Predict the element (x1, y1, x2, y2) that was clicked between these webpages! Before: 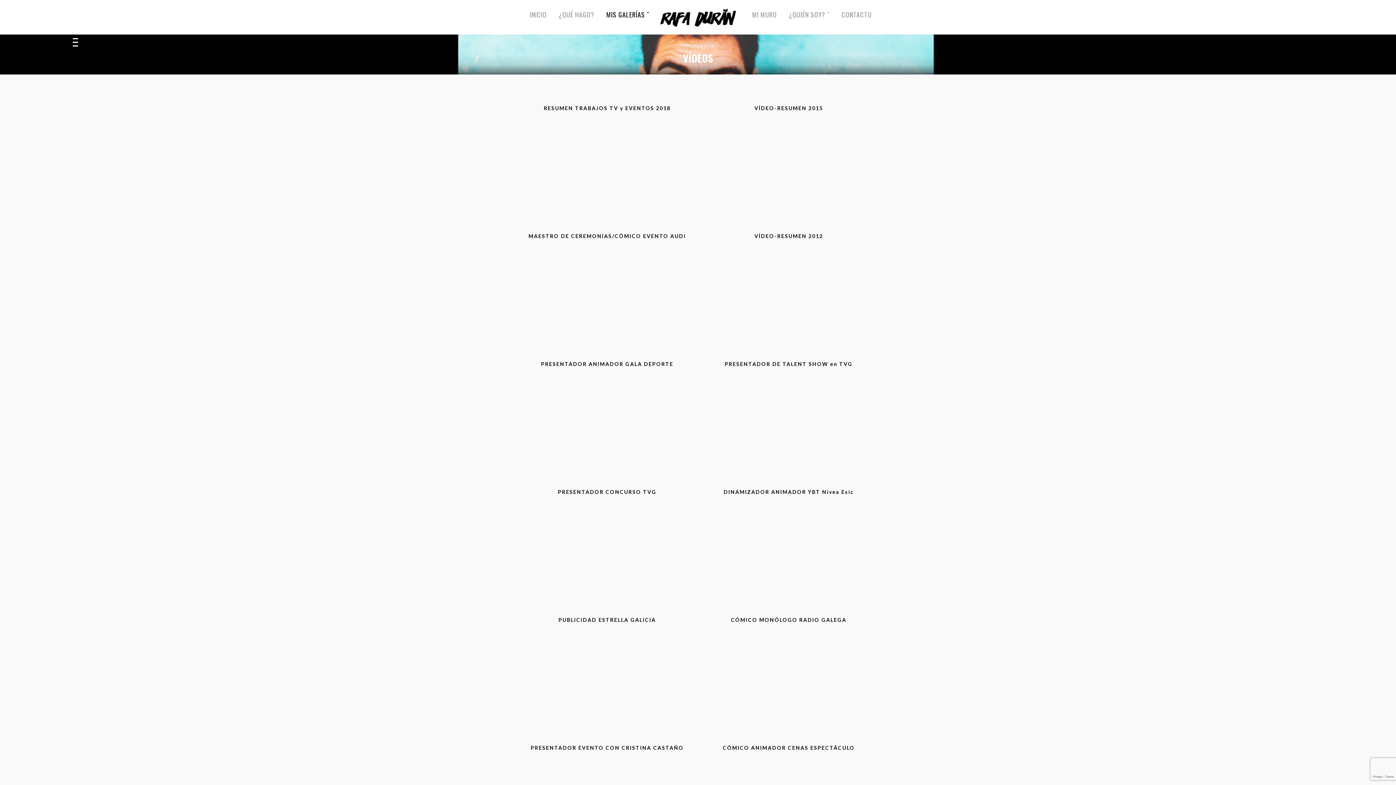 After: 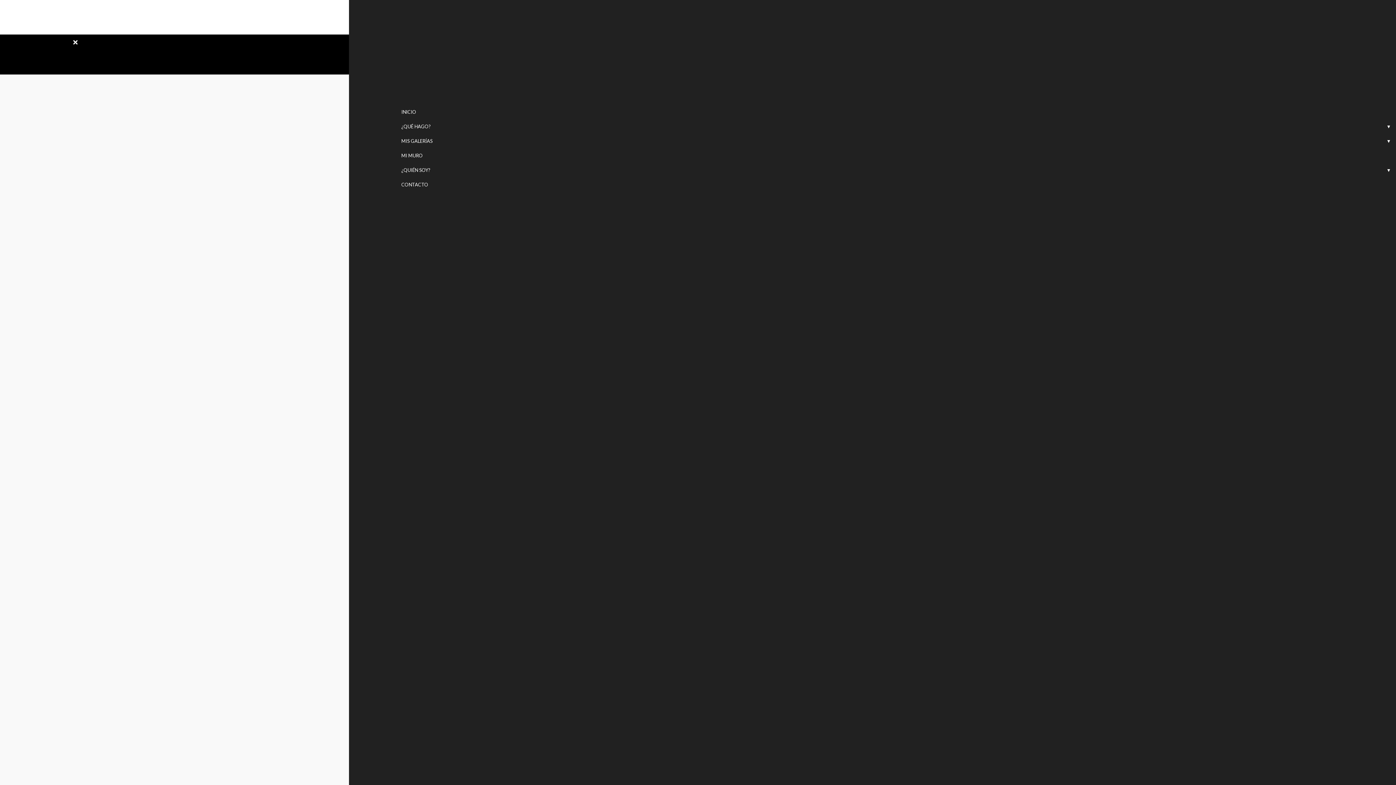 Action: bbox: (69, 36, 80, 47) label: Menu Trigger